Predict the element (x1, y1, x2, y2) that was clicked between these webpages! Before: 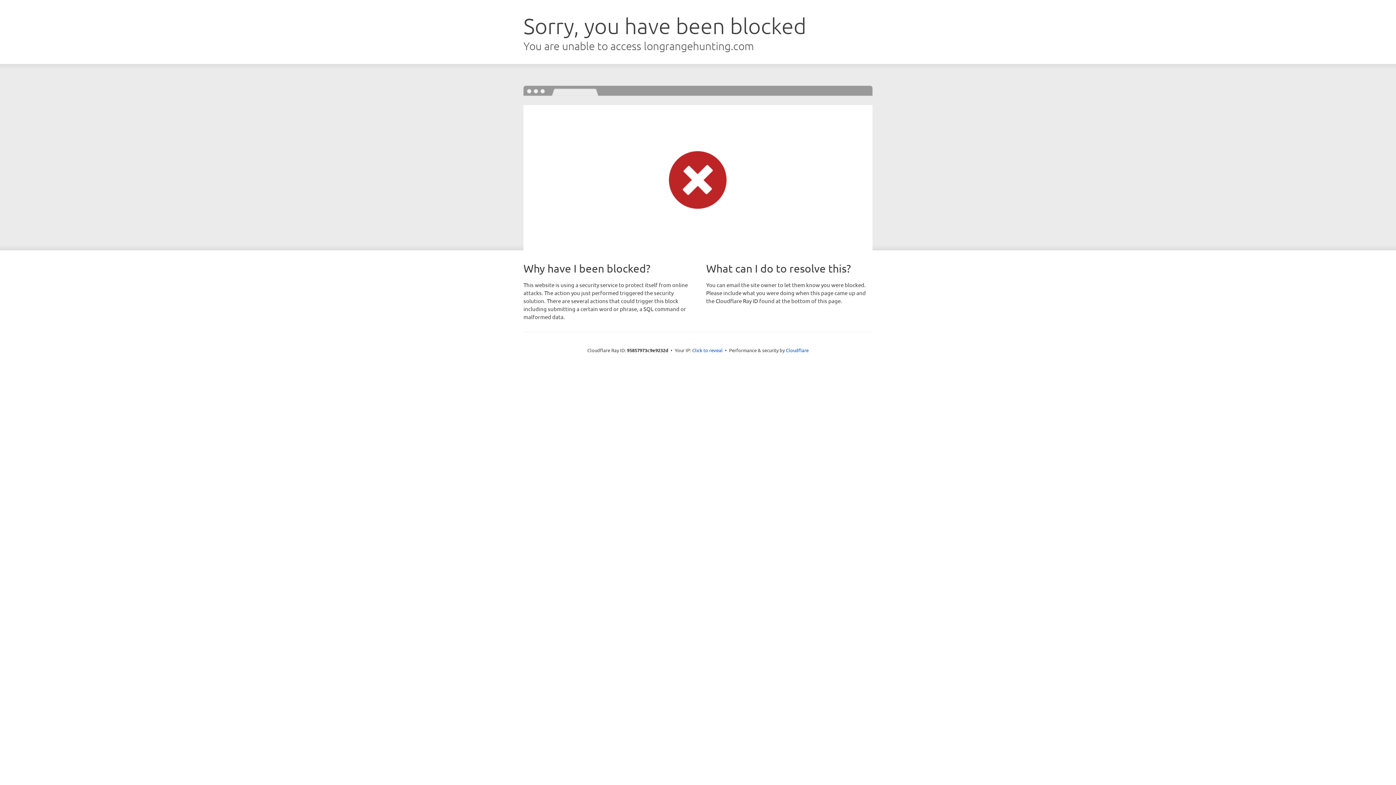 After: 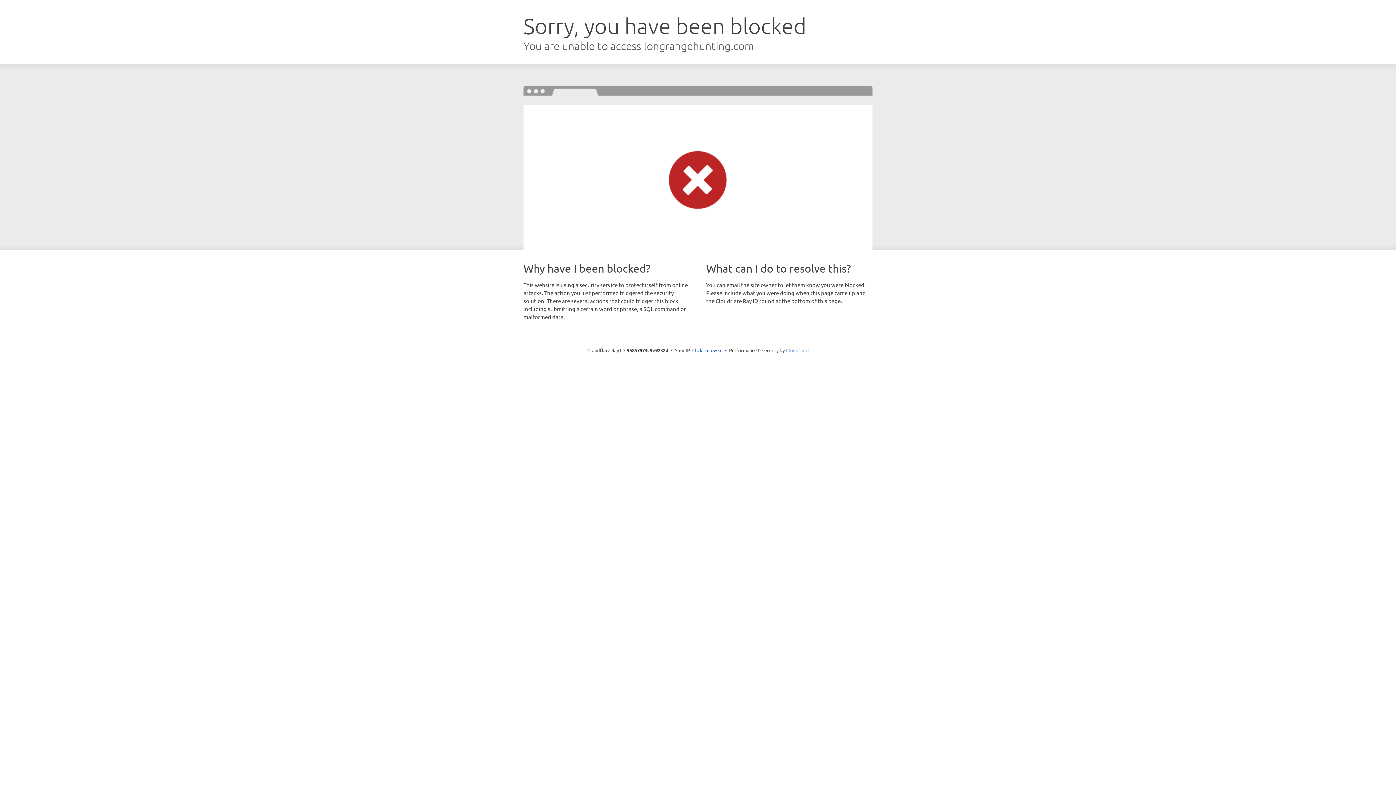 Action: label: Cloudflare bbox: (786, 347, 808, 353)